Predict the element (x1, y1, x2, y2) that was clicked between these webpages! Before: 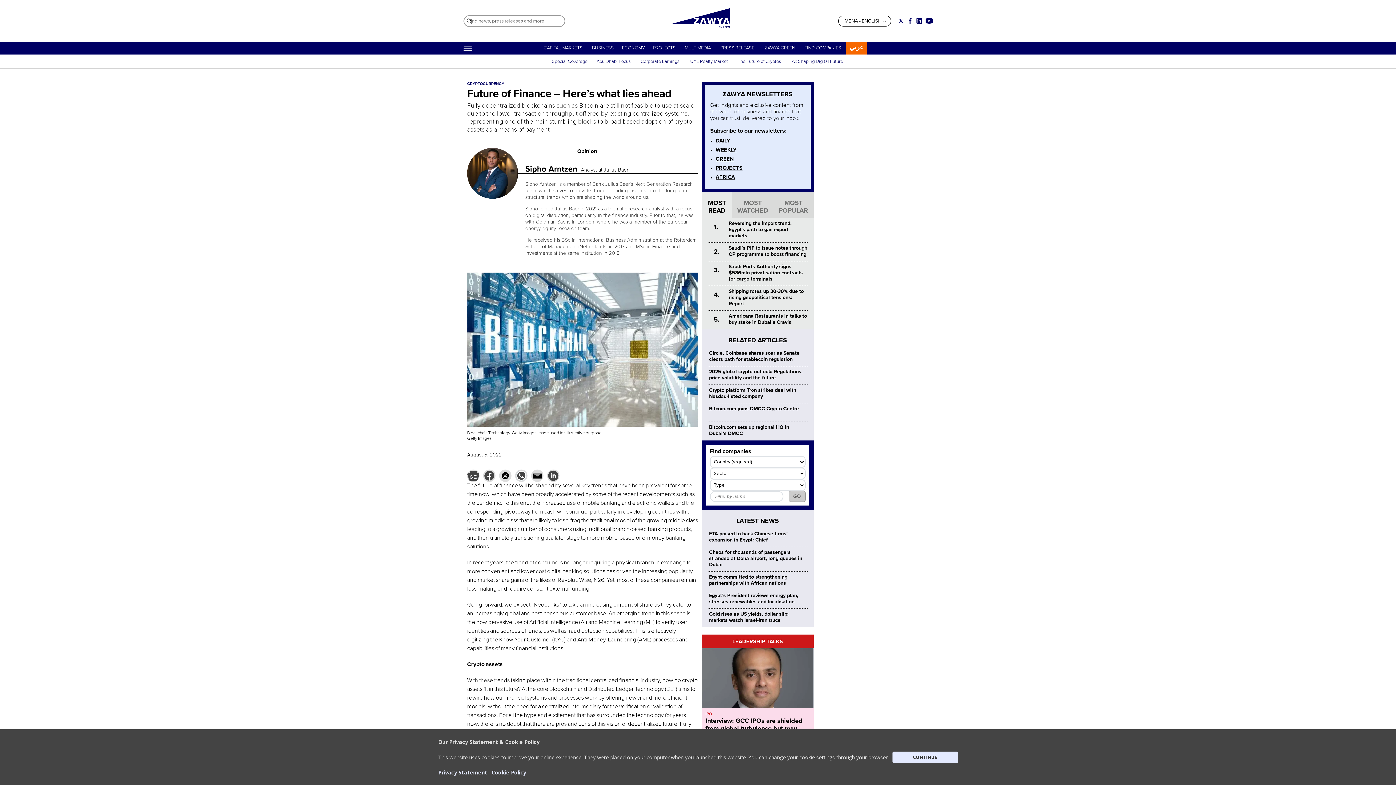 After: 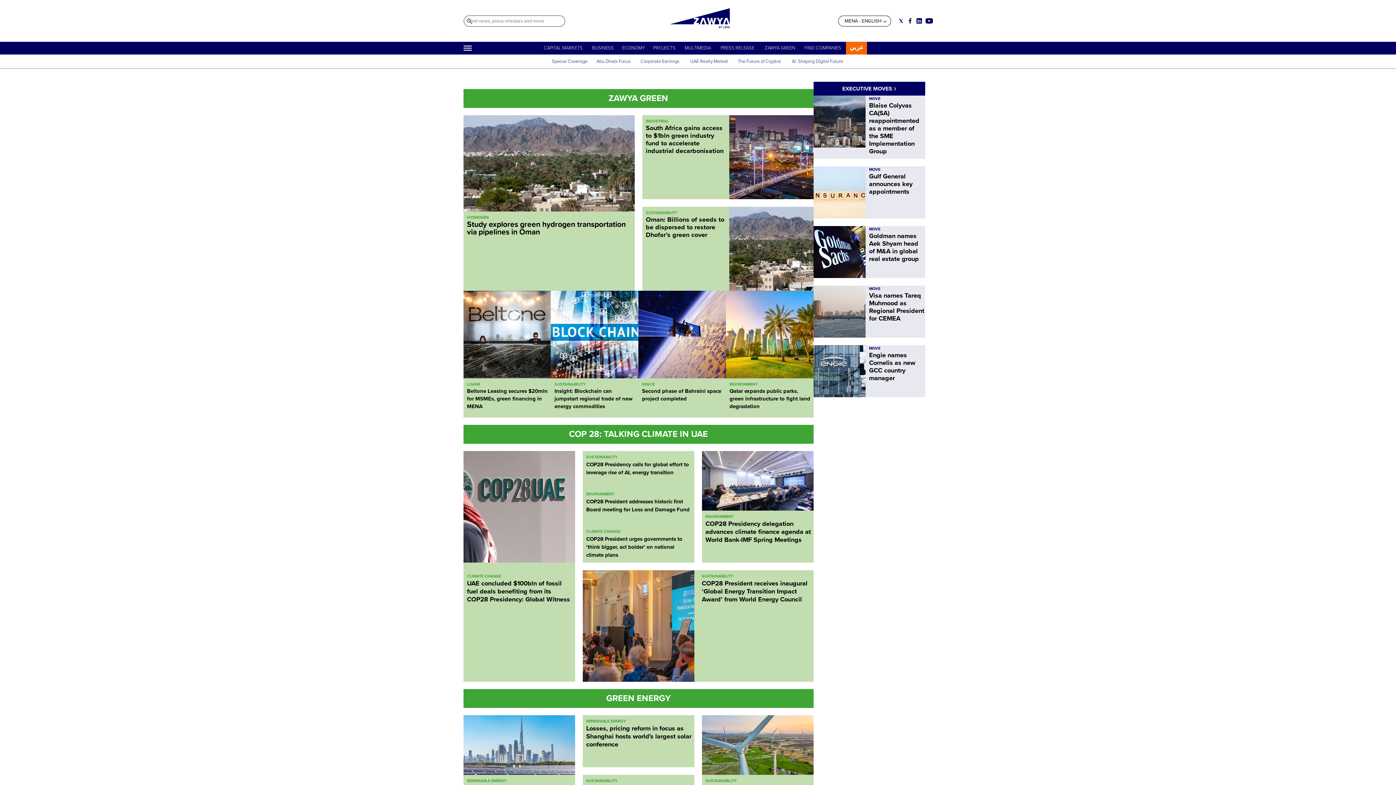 Action: label: ZAWYA GREEN bbox: (764, 45, 795, 50)